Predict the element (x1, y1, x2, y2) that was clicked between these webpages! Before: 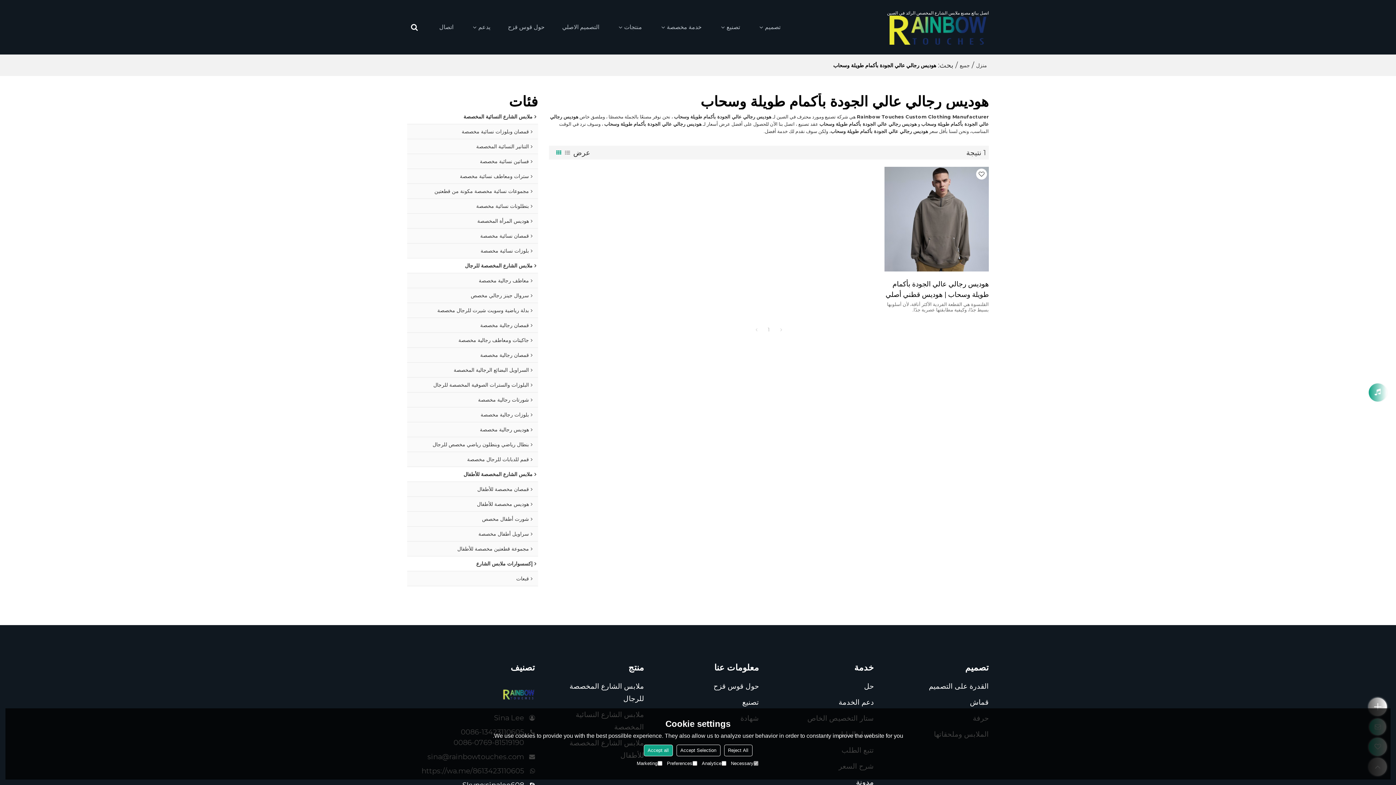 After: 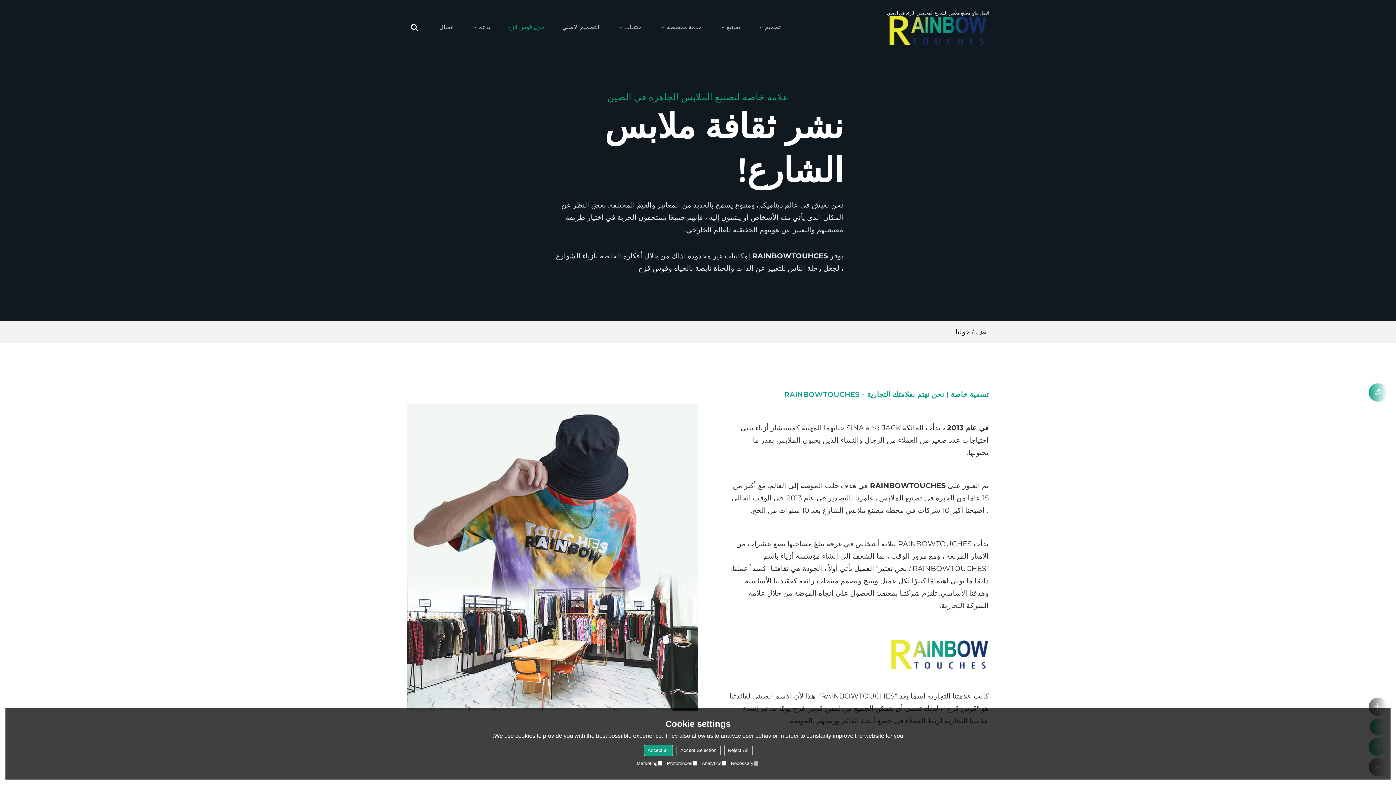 Action: bbox: (713, 680, 759, 692) label: حول قوس قزح